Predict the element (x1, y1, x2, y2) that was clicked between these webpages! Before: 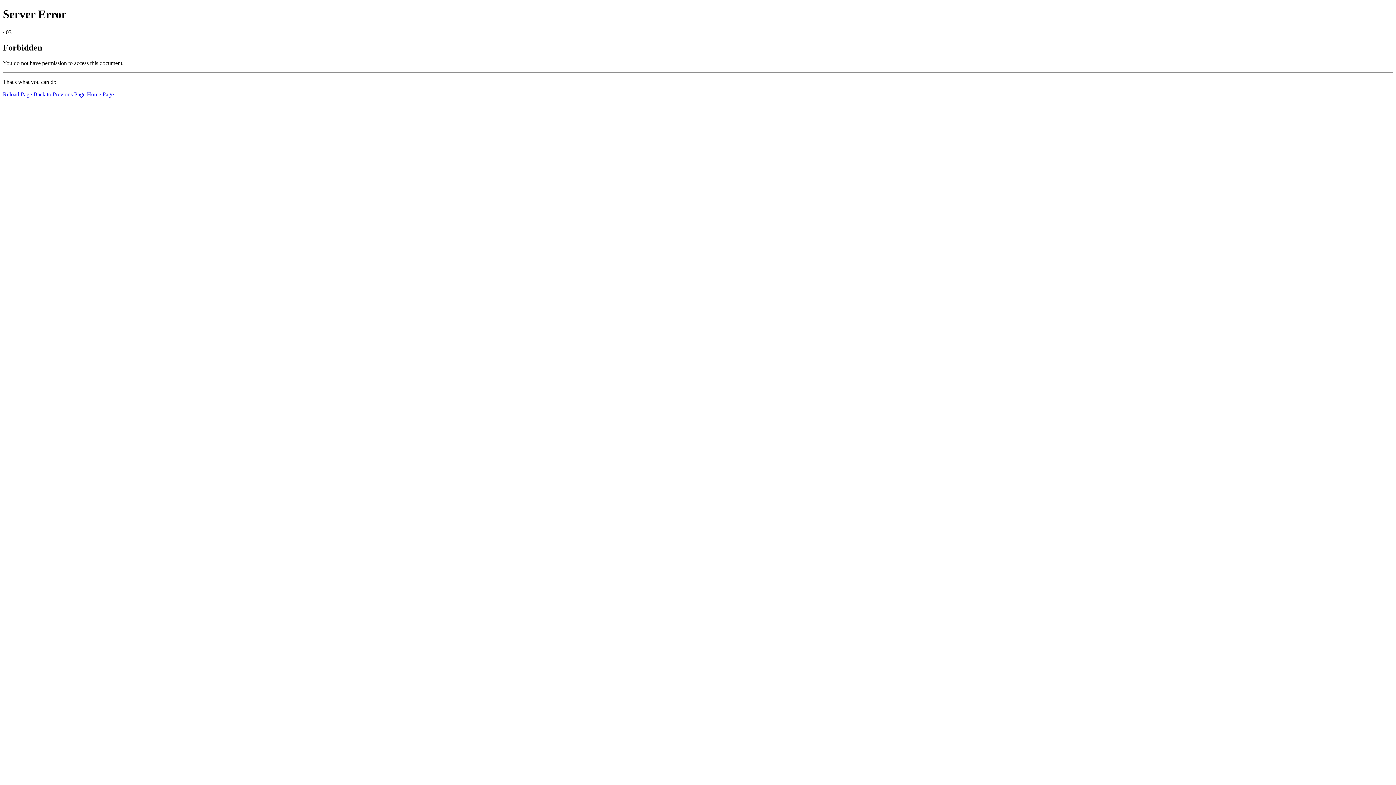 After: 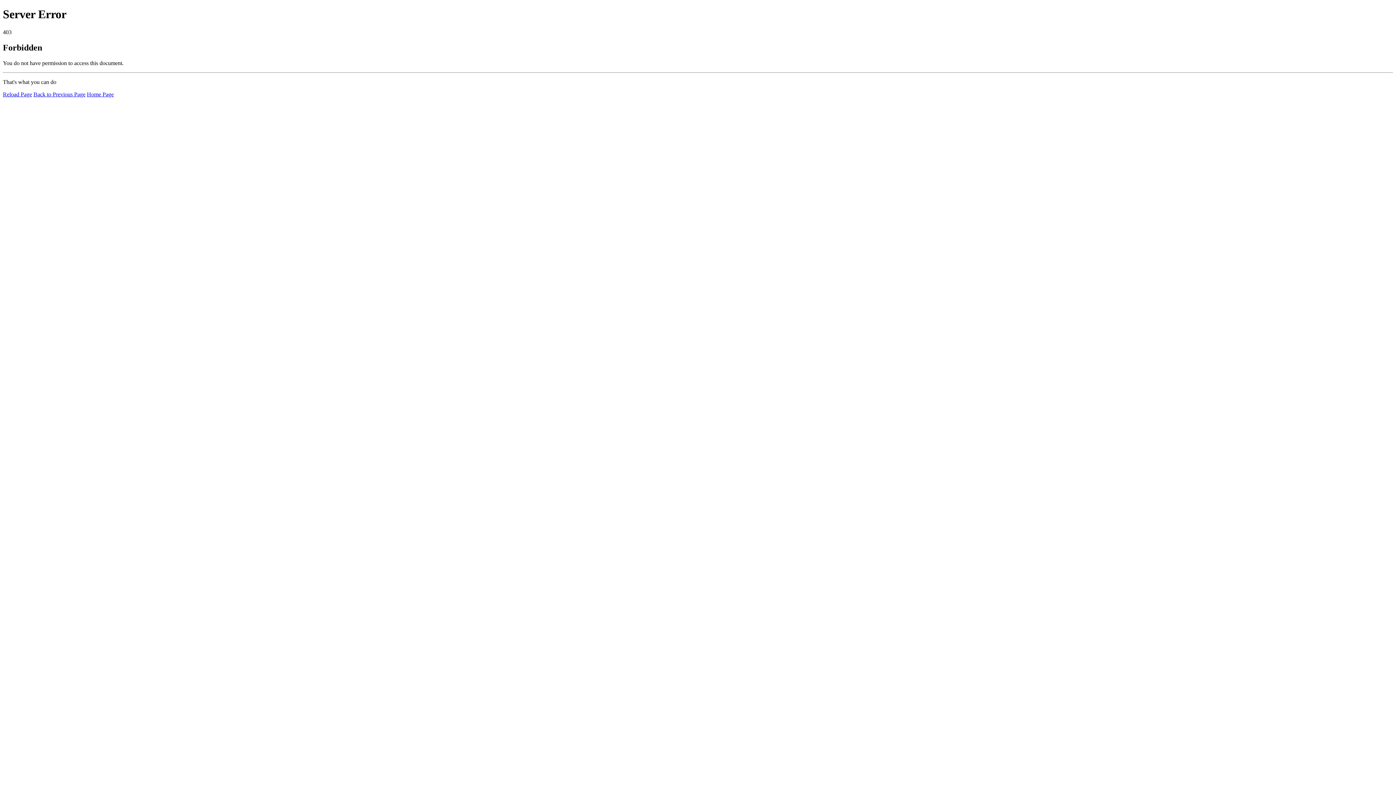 Action: label: Reload Page bbox: (2, 91, 32, 97)